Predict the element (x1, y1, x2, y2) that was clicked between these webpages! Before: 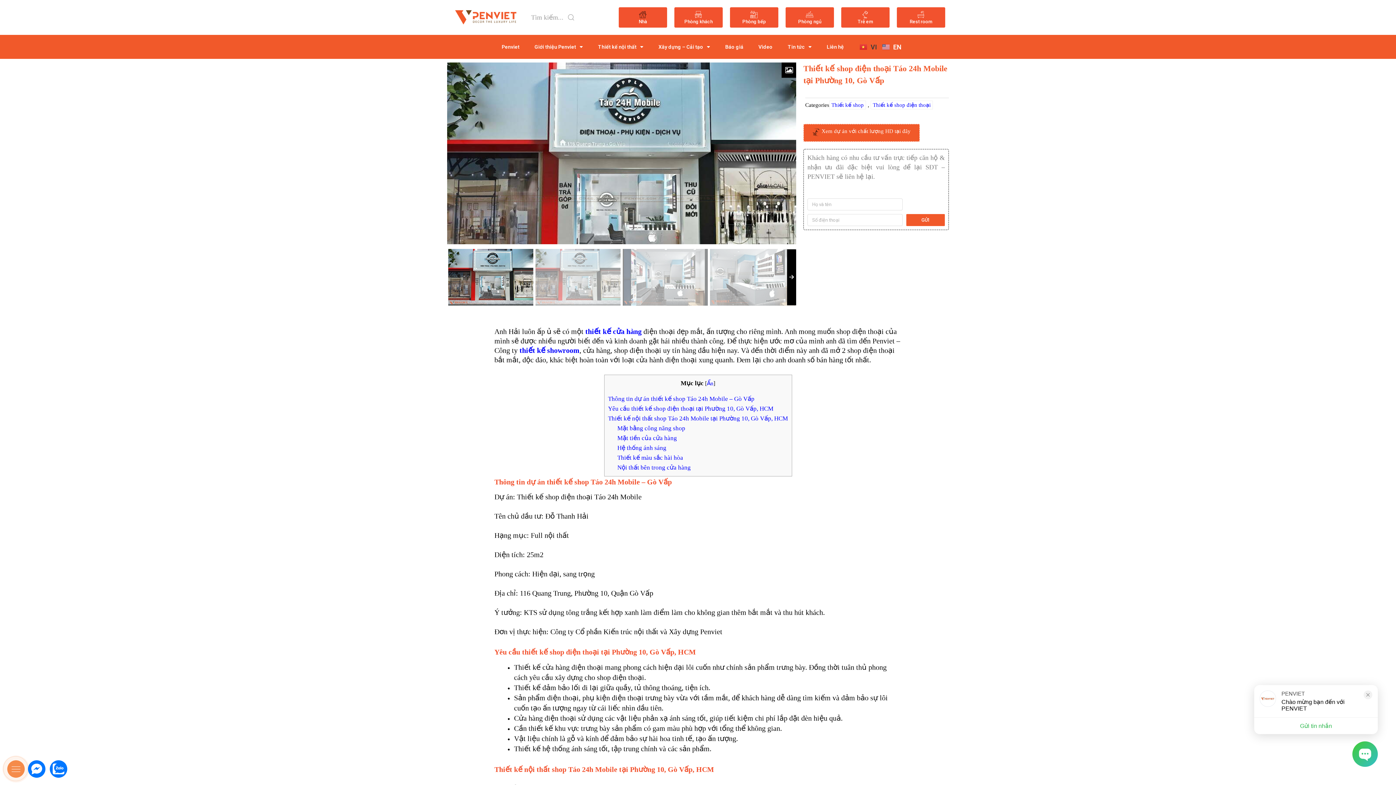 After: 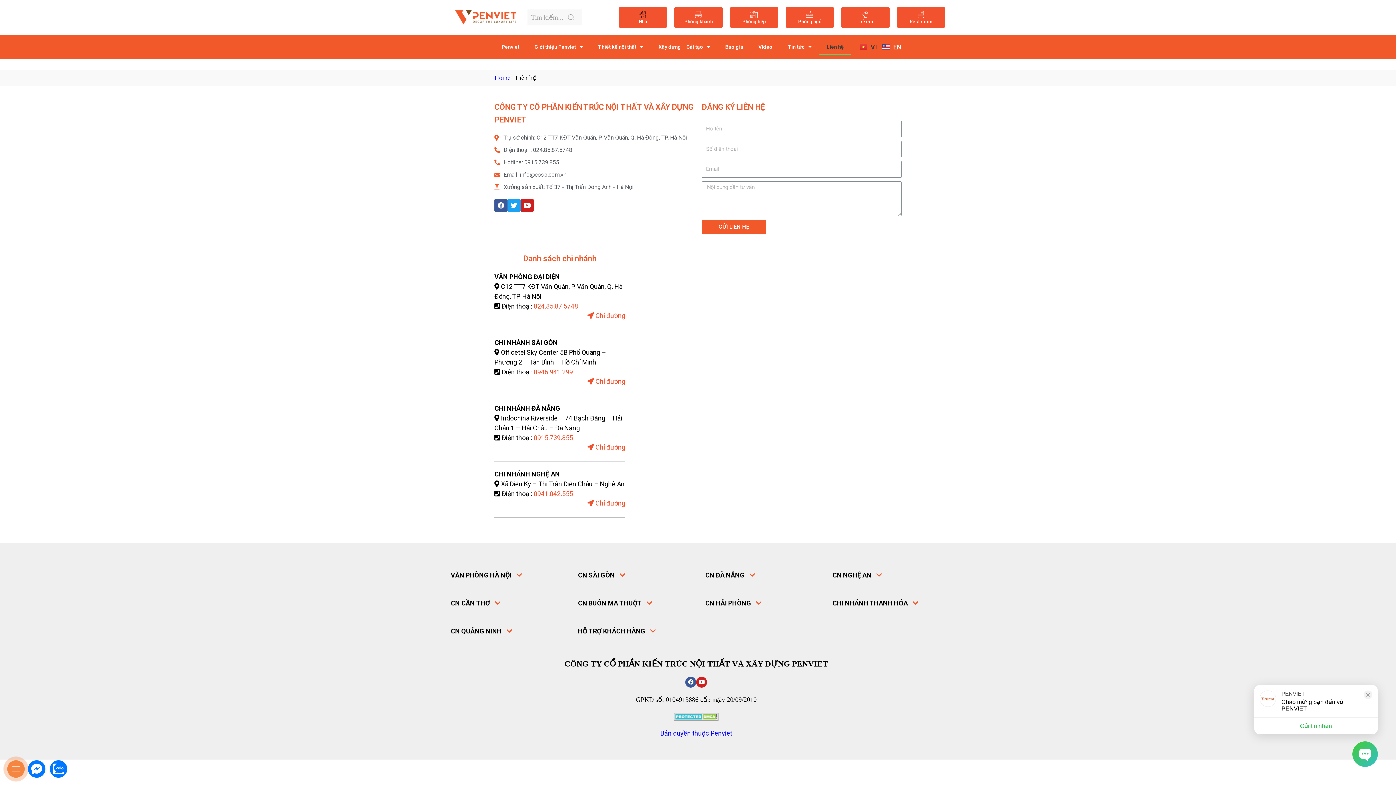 Action: bbox: (819, 38, 851, 55) label: Liên hệ